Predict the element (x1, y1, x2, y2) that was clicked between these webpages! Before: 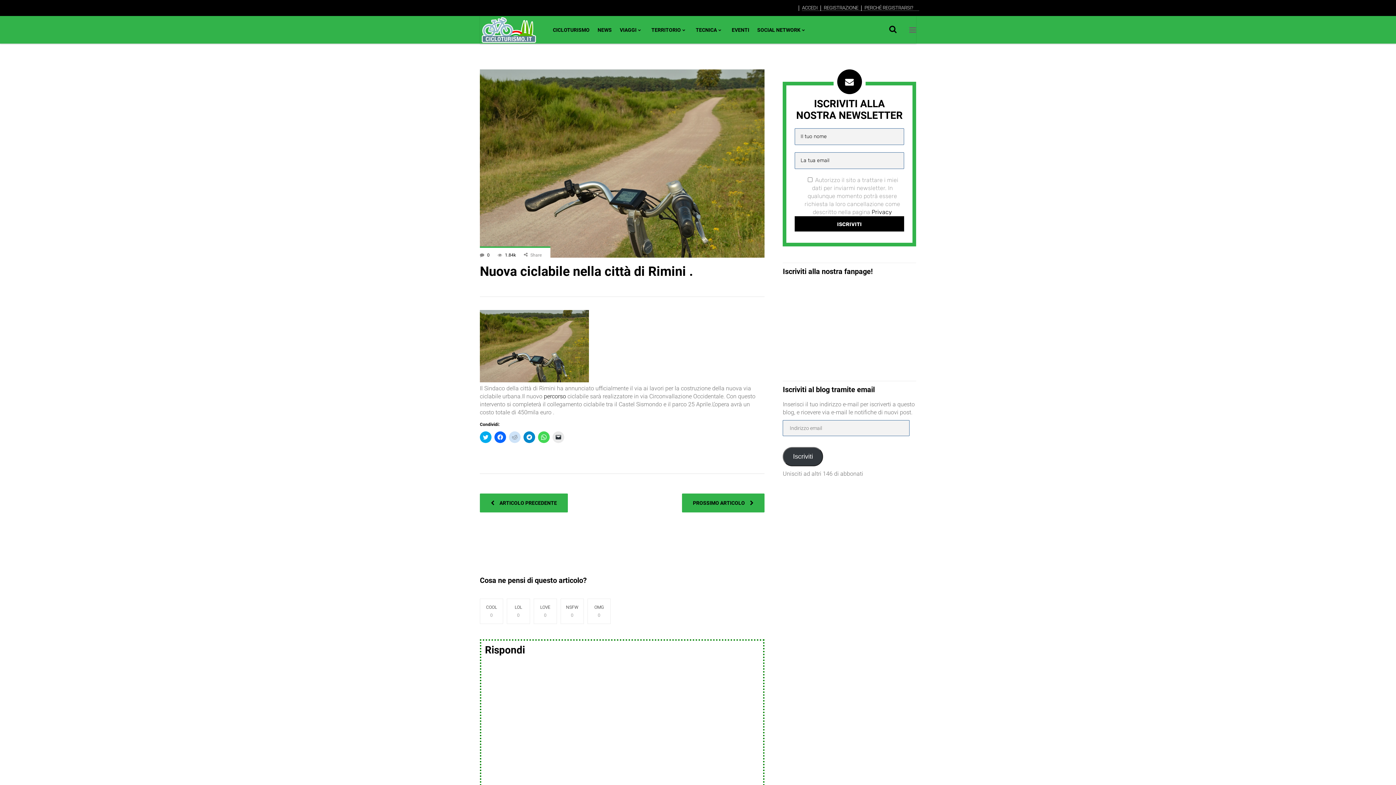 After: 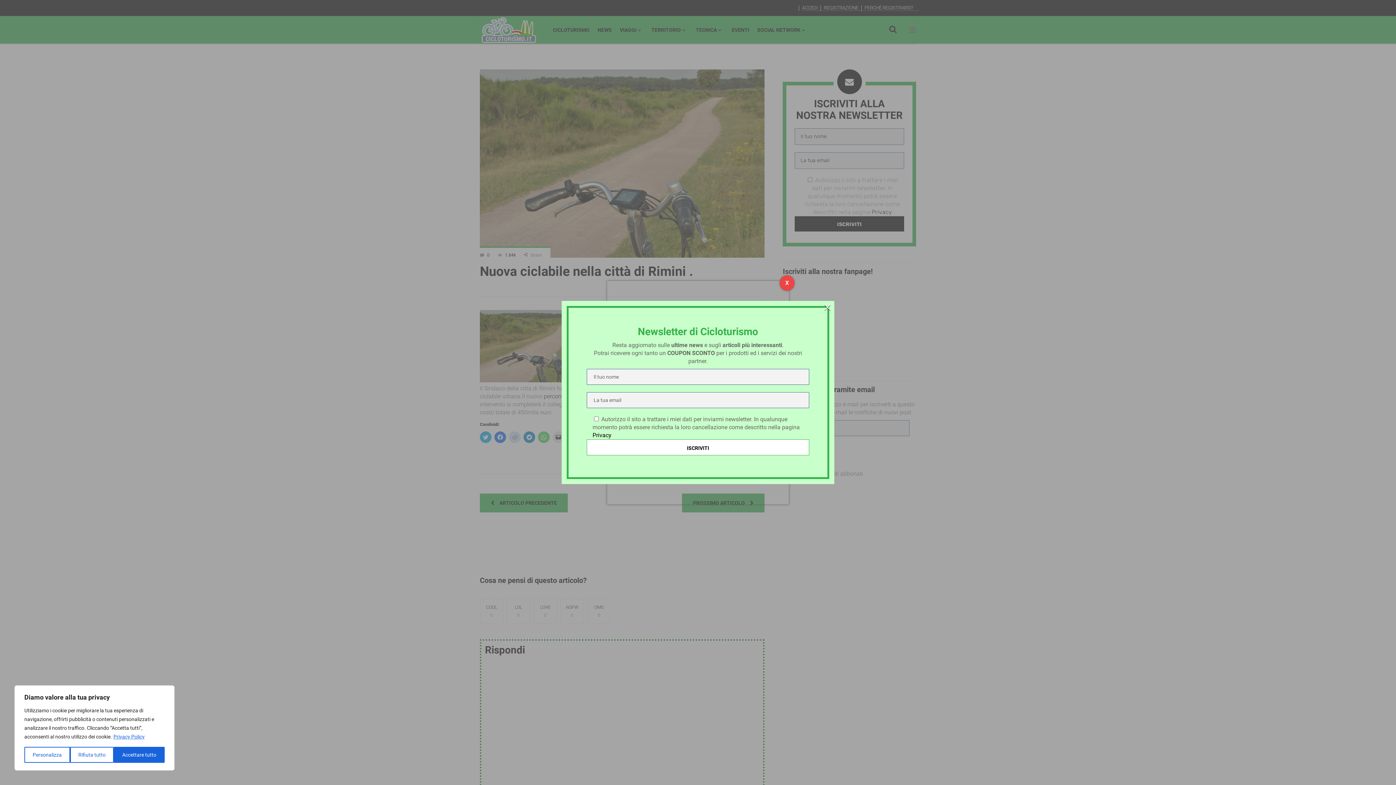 Action: label: Fai clic qui per condividere su Reddit (Si apre in una nuova finestra) bbox: (509, 431, 520, 443)